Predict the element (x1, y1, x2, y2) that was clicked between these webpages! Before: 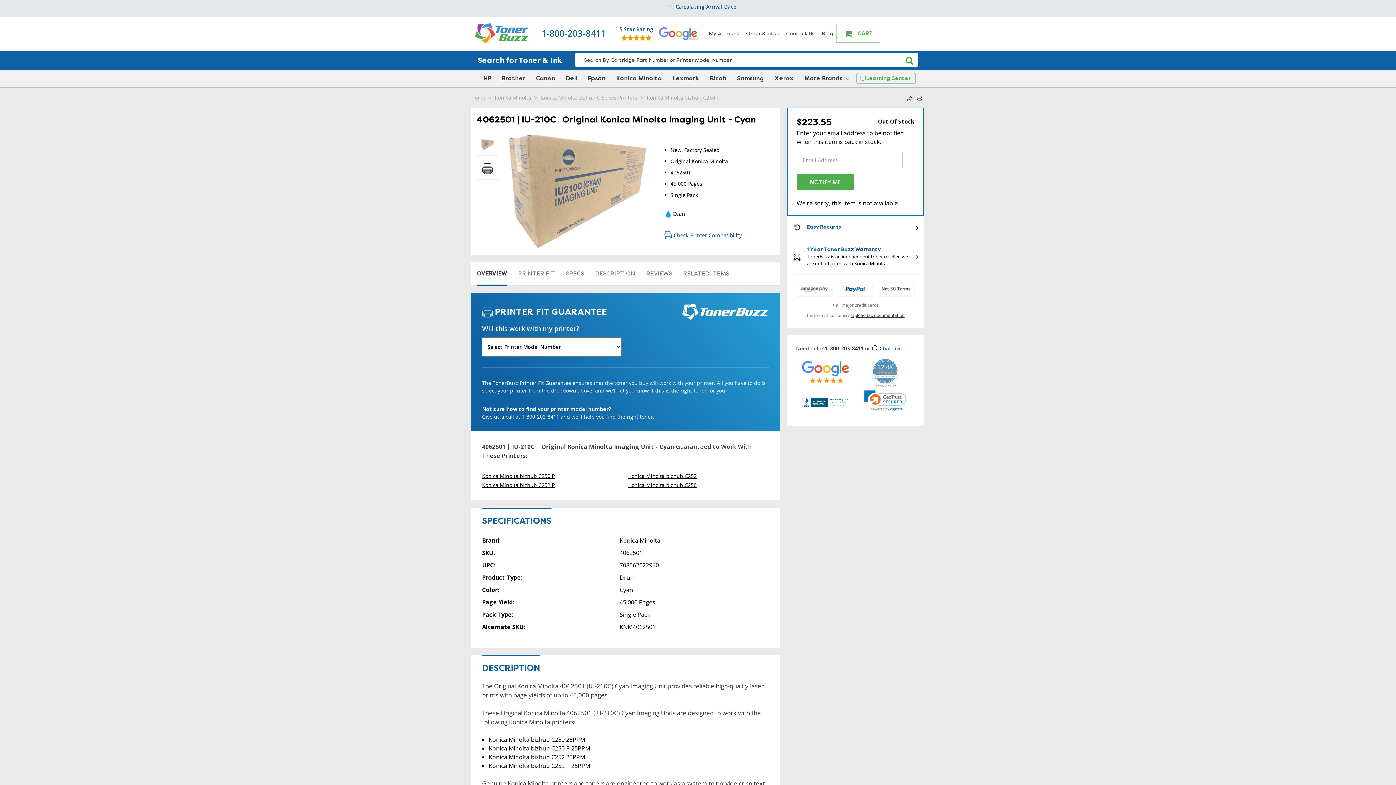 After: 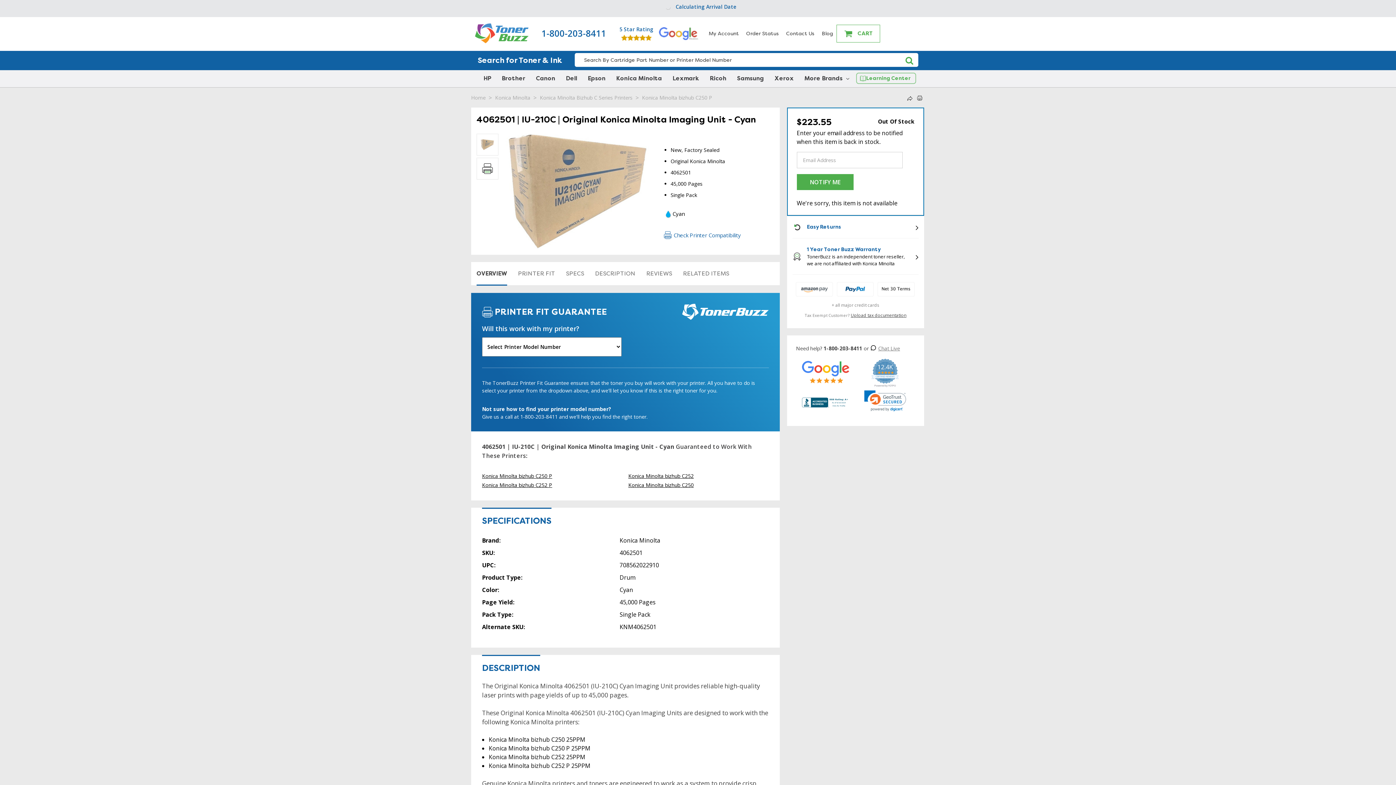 Action: label: Chat Live bbox: (871, 345, 902, 352)